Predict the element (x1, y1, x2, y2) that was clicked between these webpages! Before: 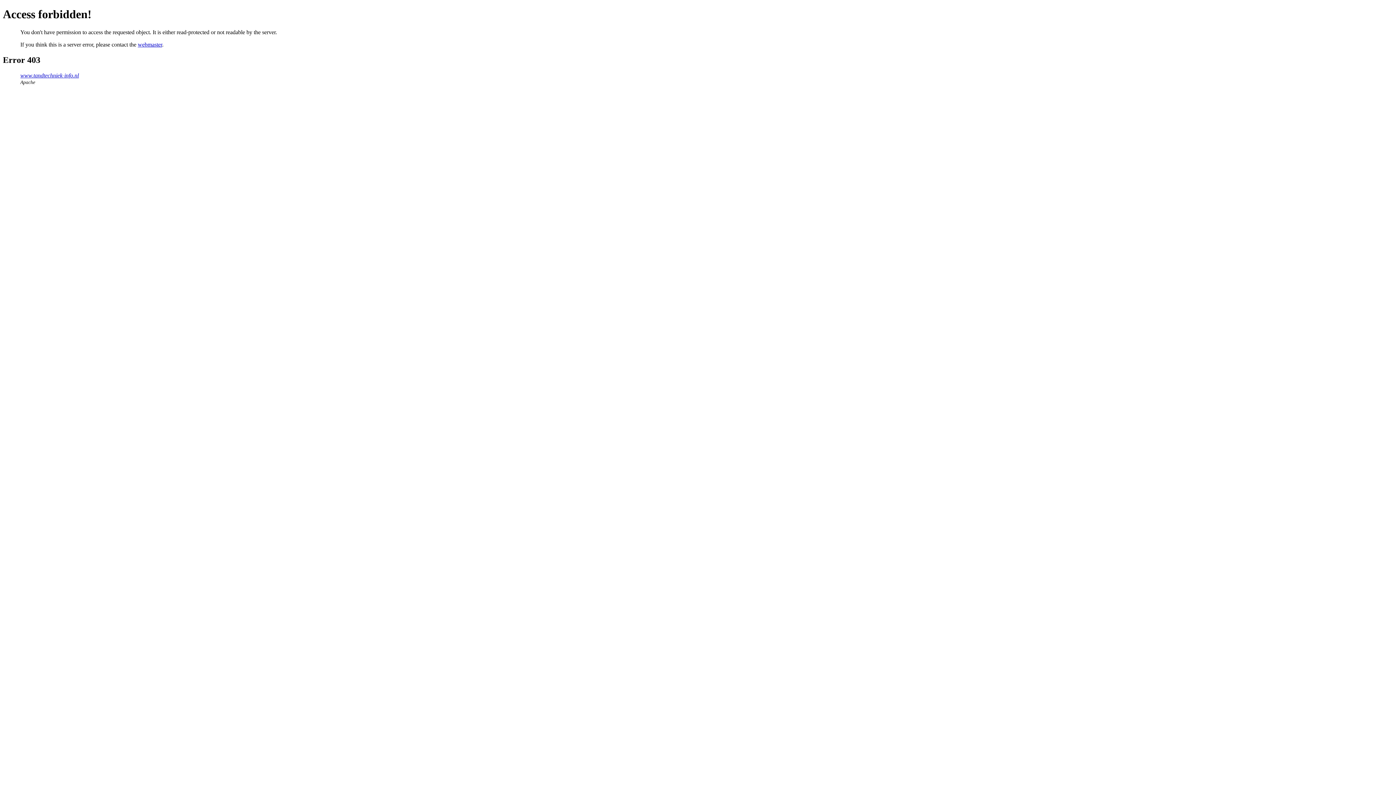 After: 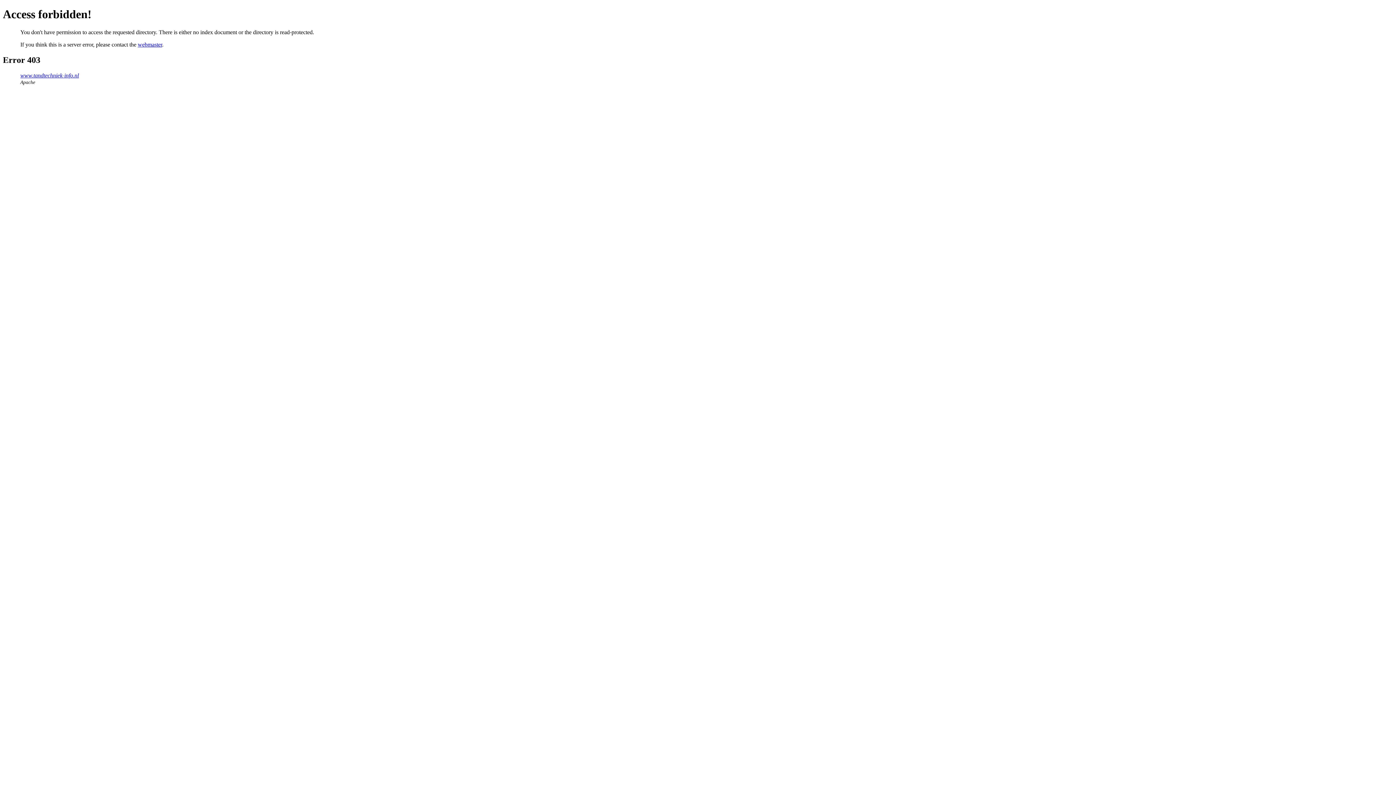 Action: label: www.tandtechniek-info.nl bbox: (20, 72, 78, 78)